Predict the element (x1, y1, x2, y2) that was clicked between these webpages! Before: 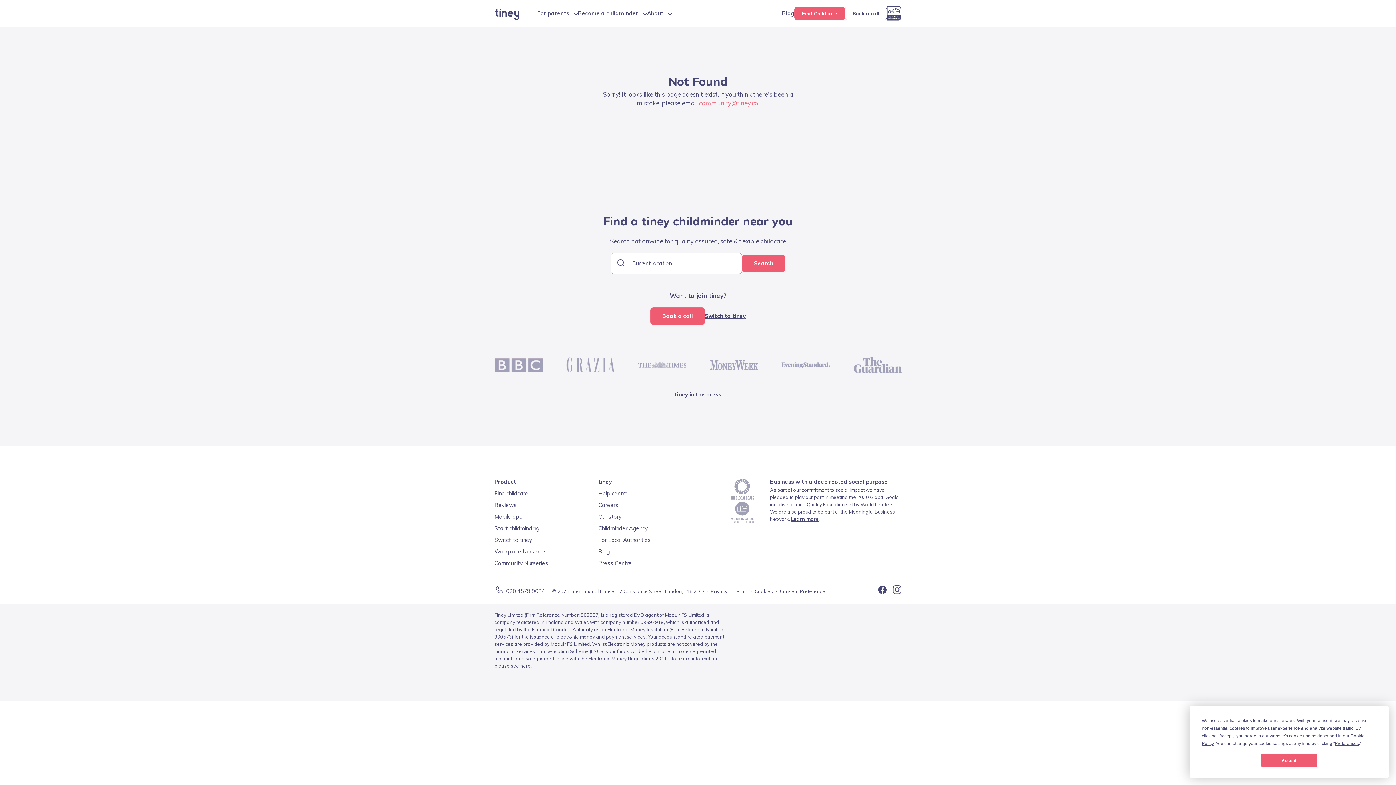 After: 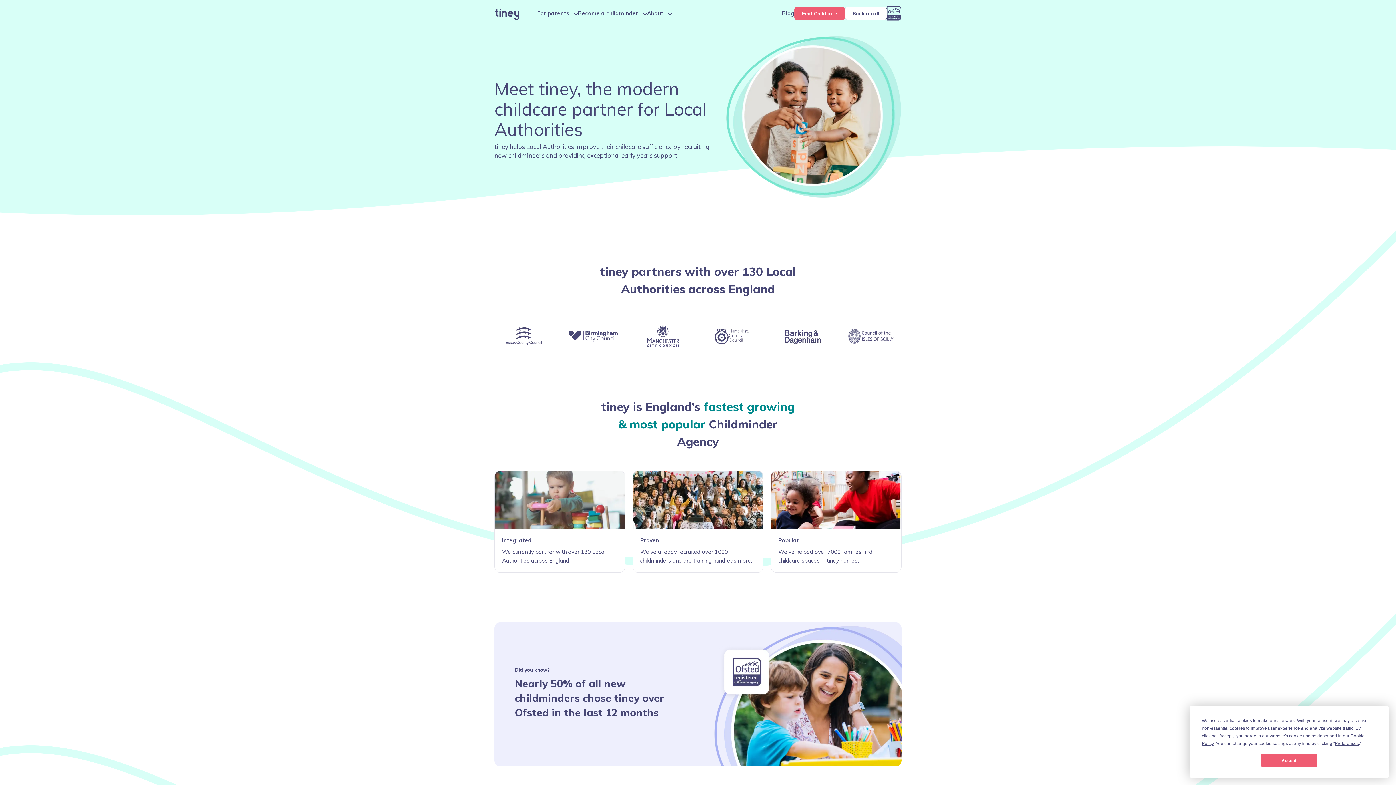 Action: bbox: (598, 536, 730, 544) label: For Local Authorities